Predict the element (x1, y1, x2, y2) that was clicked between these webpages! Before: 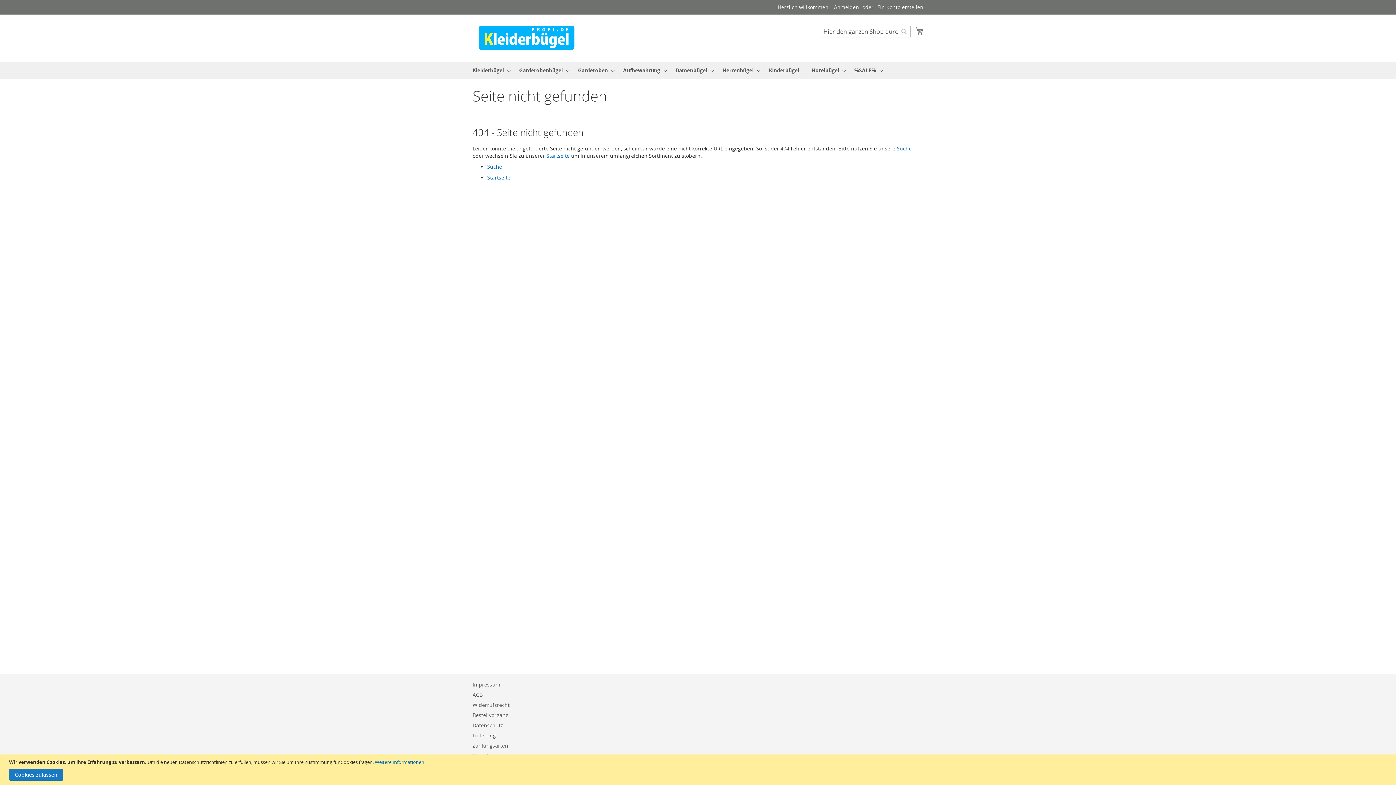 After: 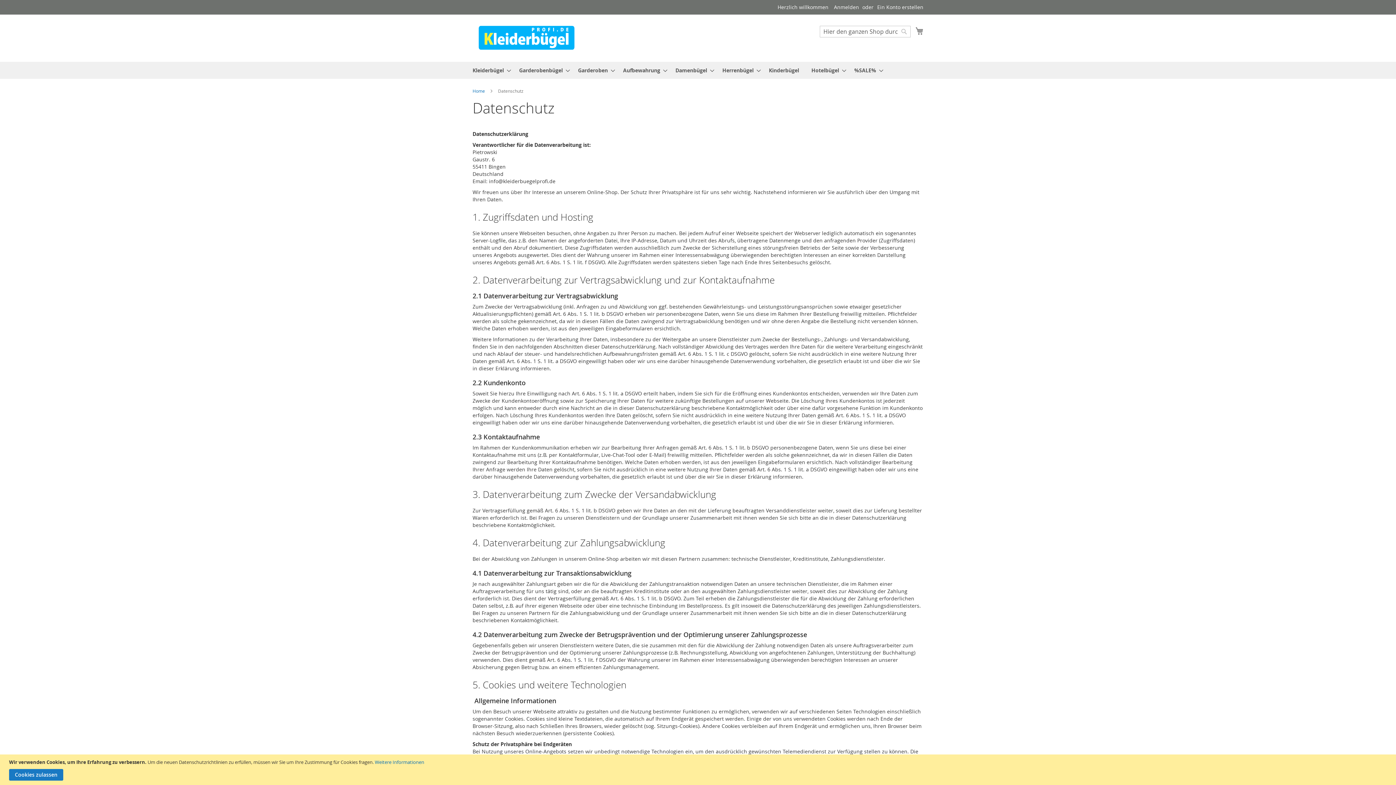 Action: label: Datenschutz bbox: (472, 718, 503, 732)